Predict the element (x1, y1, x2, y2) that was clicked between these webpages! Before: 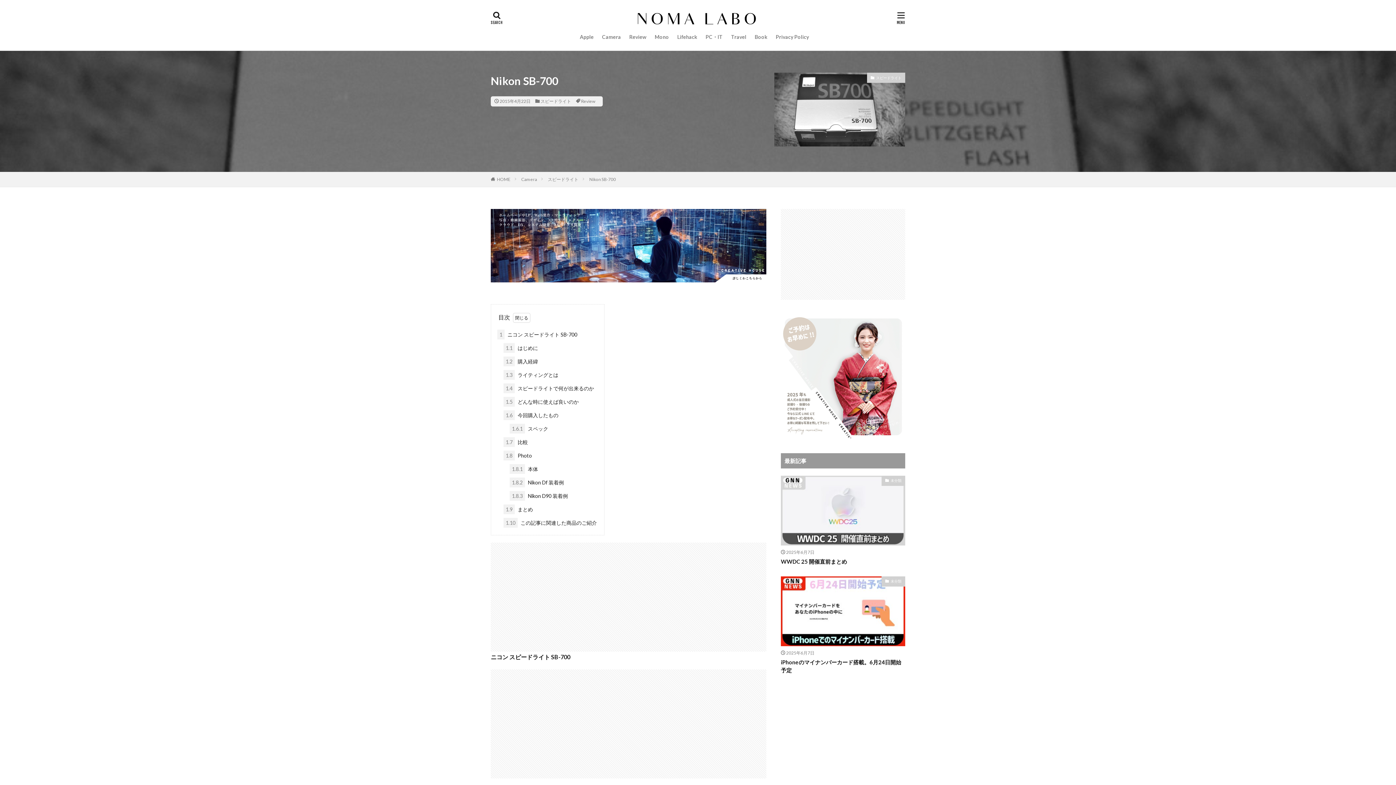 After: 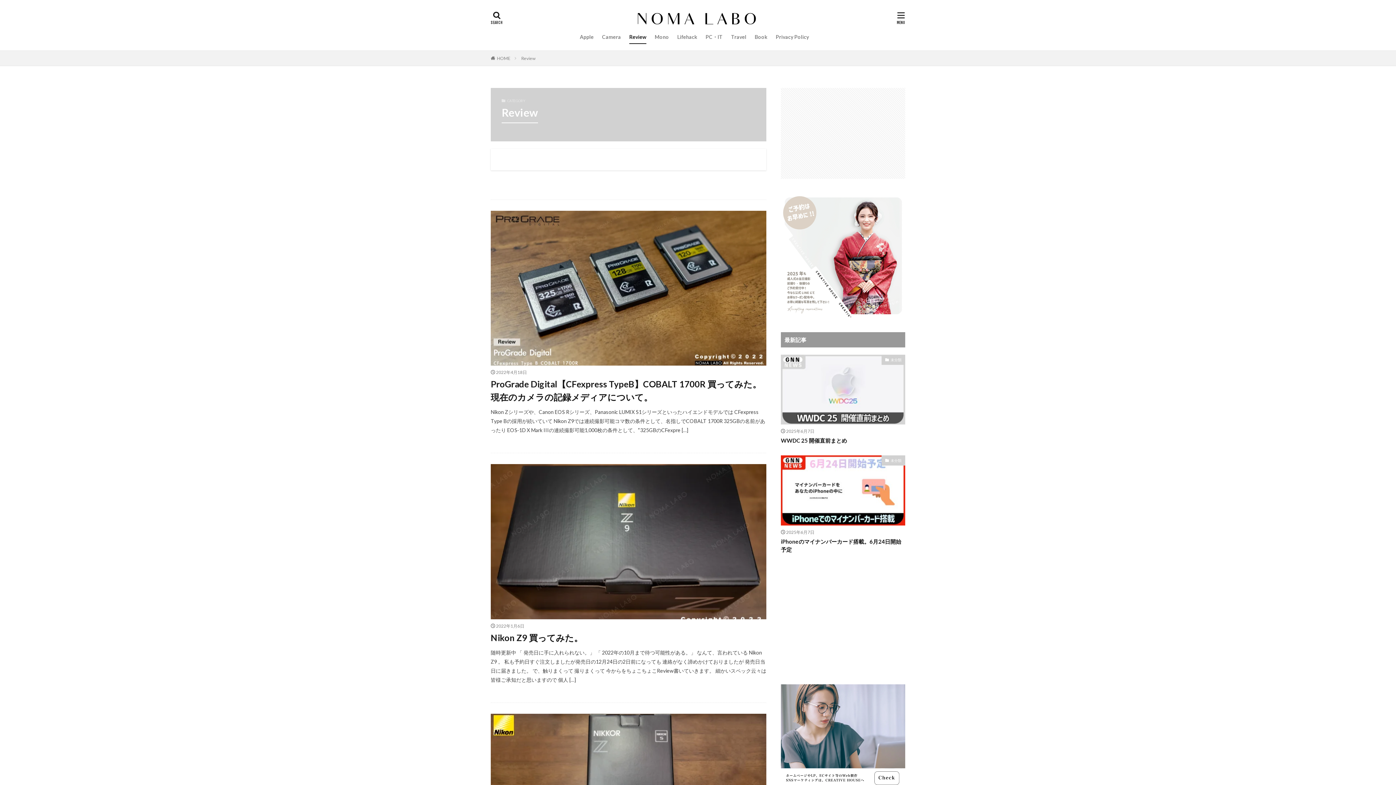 Action: label: Review bbox: (629, 30, 646, 43)